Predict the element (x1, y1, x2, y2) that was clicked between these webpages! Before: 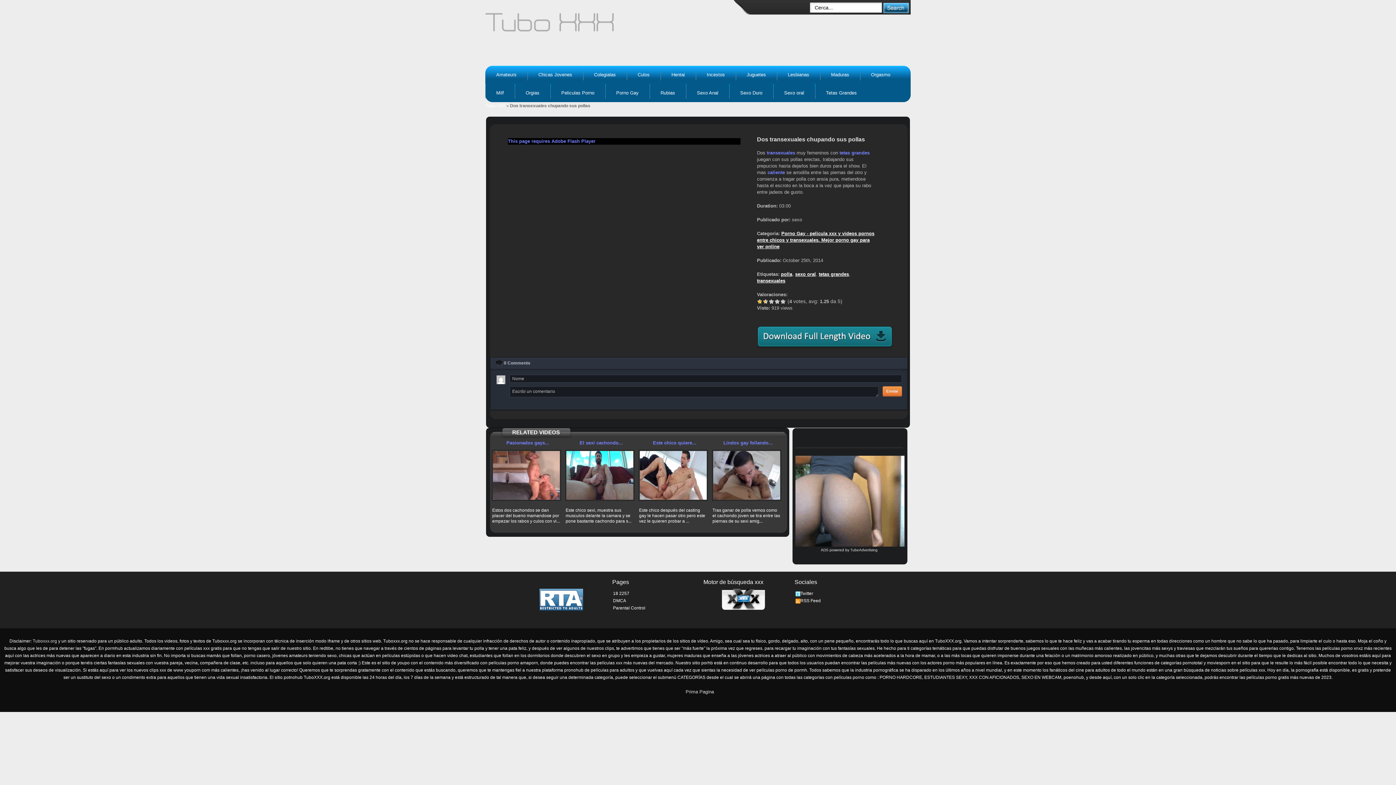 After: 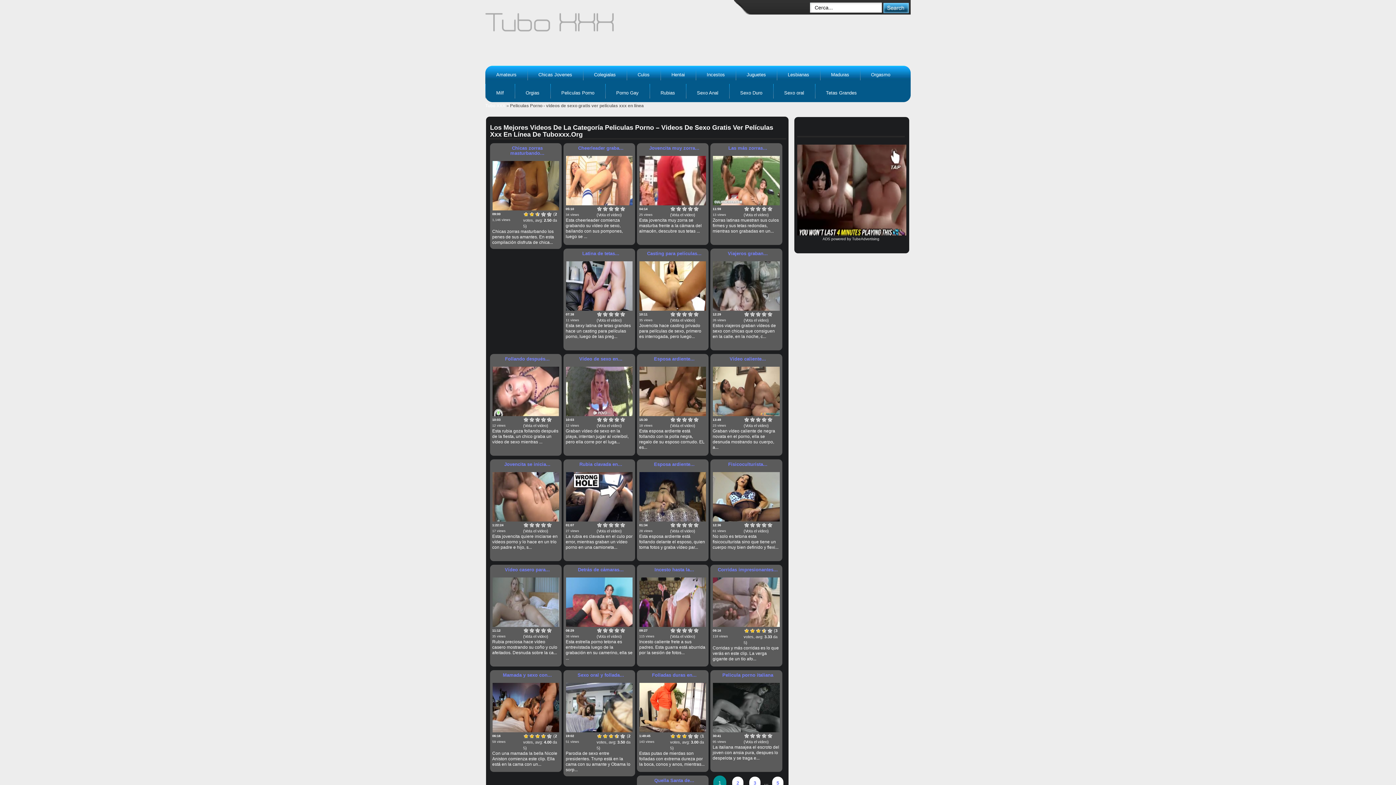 Action: label: Peliculas Porno bbox: (550, 84, 605, 102)